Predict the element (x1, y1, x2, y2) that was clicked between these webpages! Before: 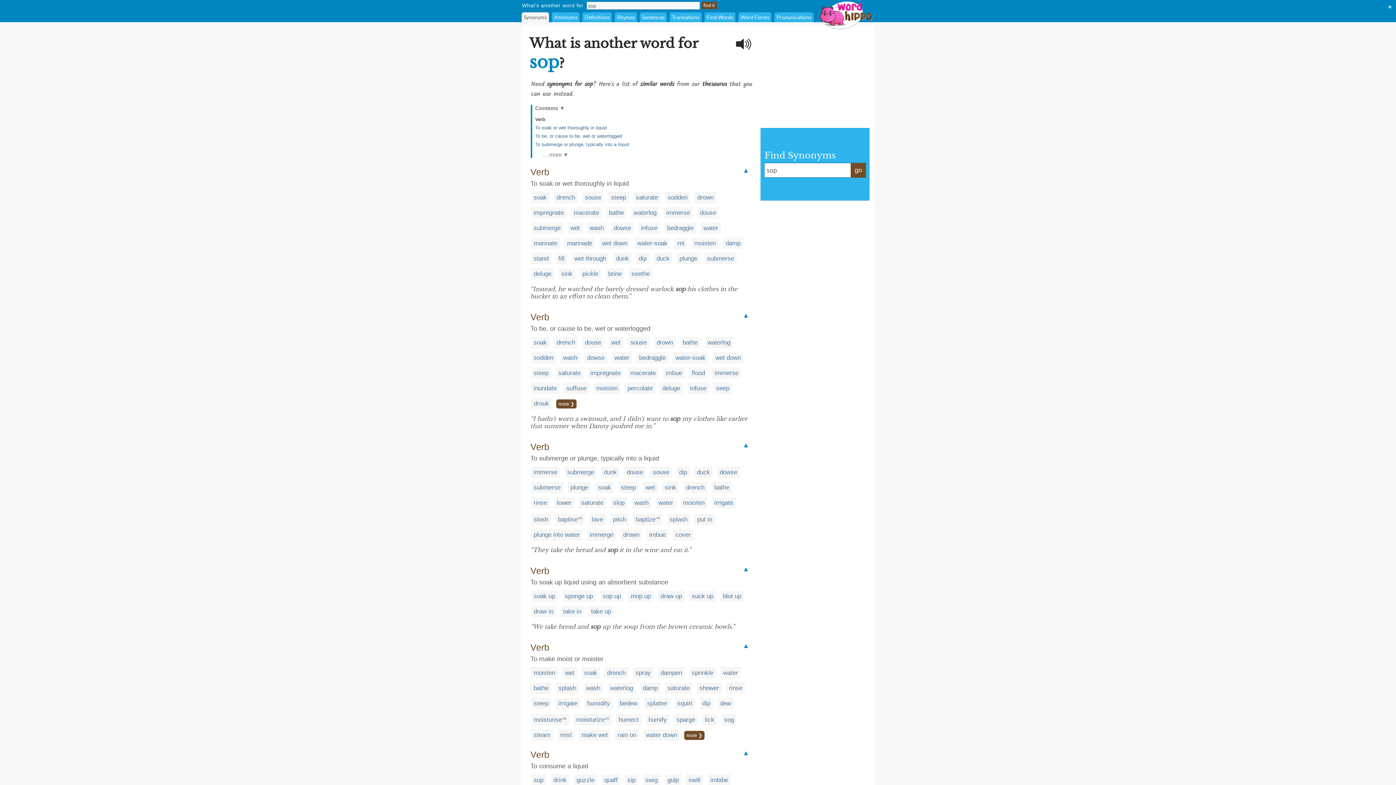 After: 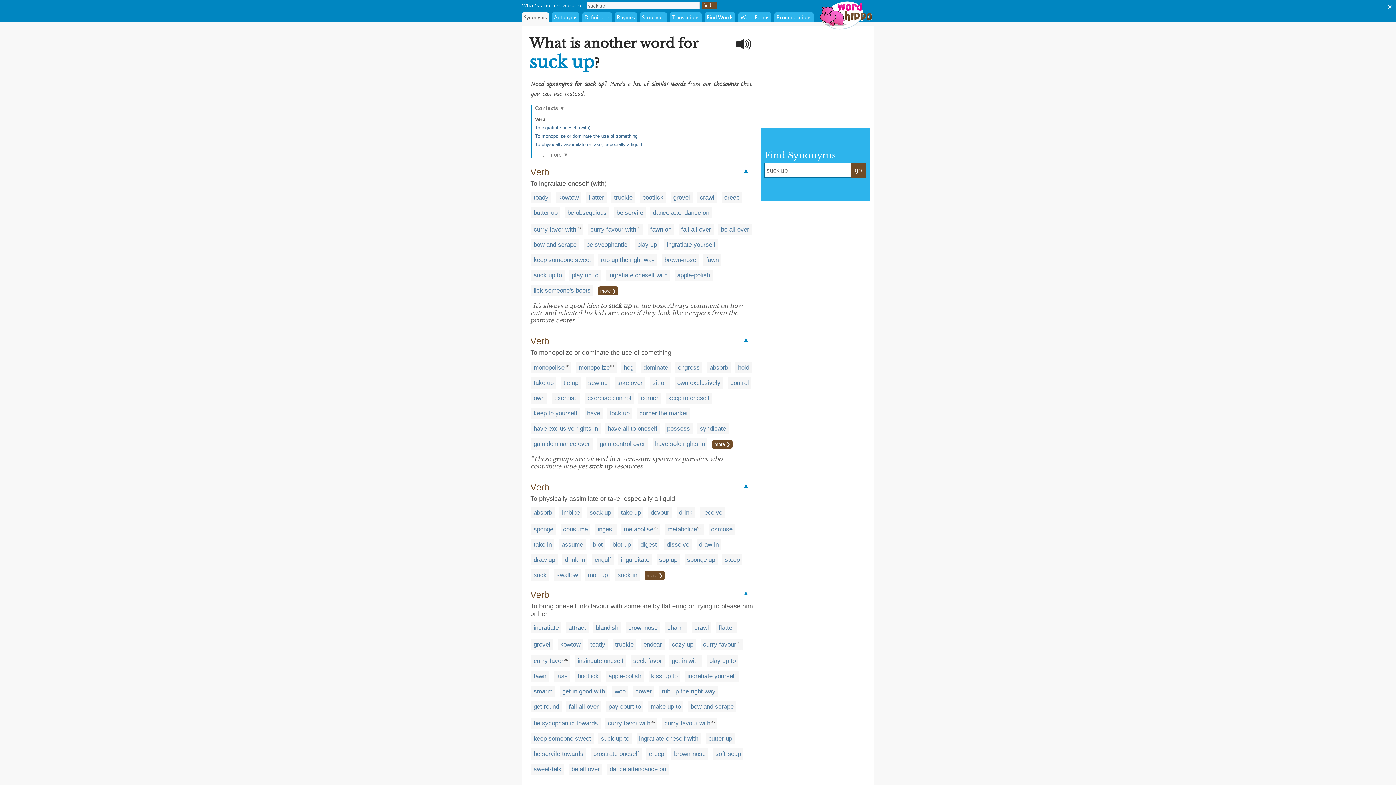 Action: label: suck up bbox: (692, 592, 713, 599)